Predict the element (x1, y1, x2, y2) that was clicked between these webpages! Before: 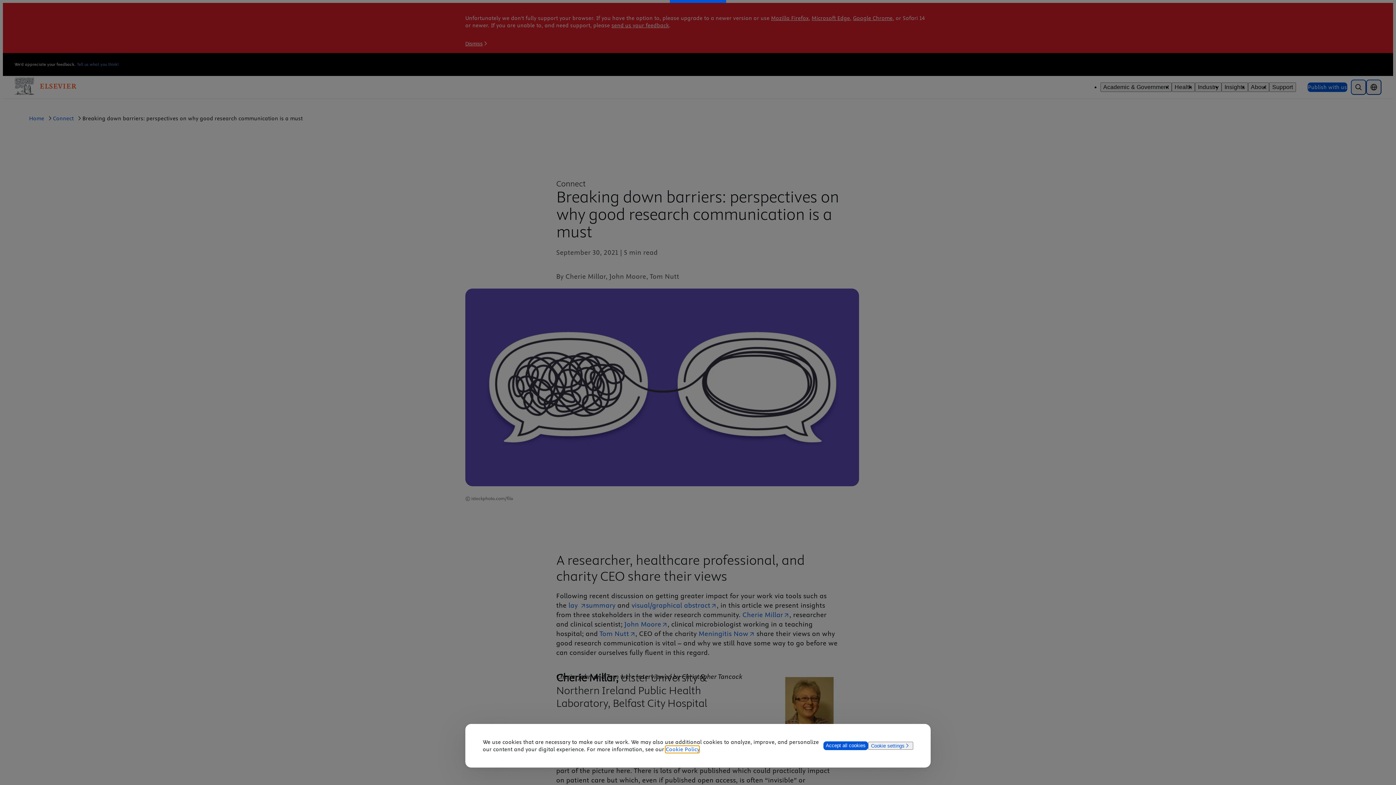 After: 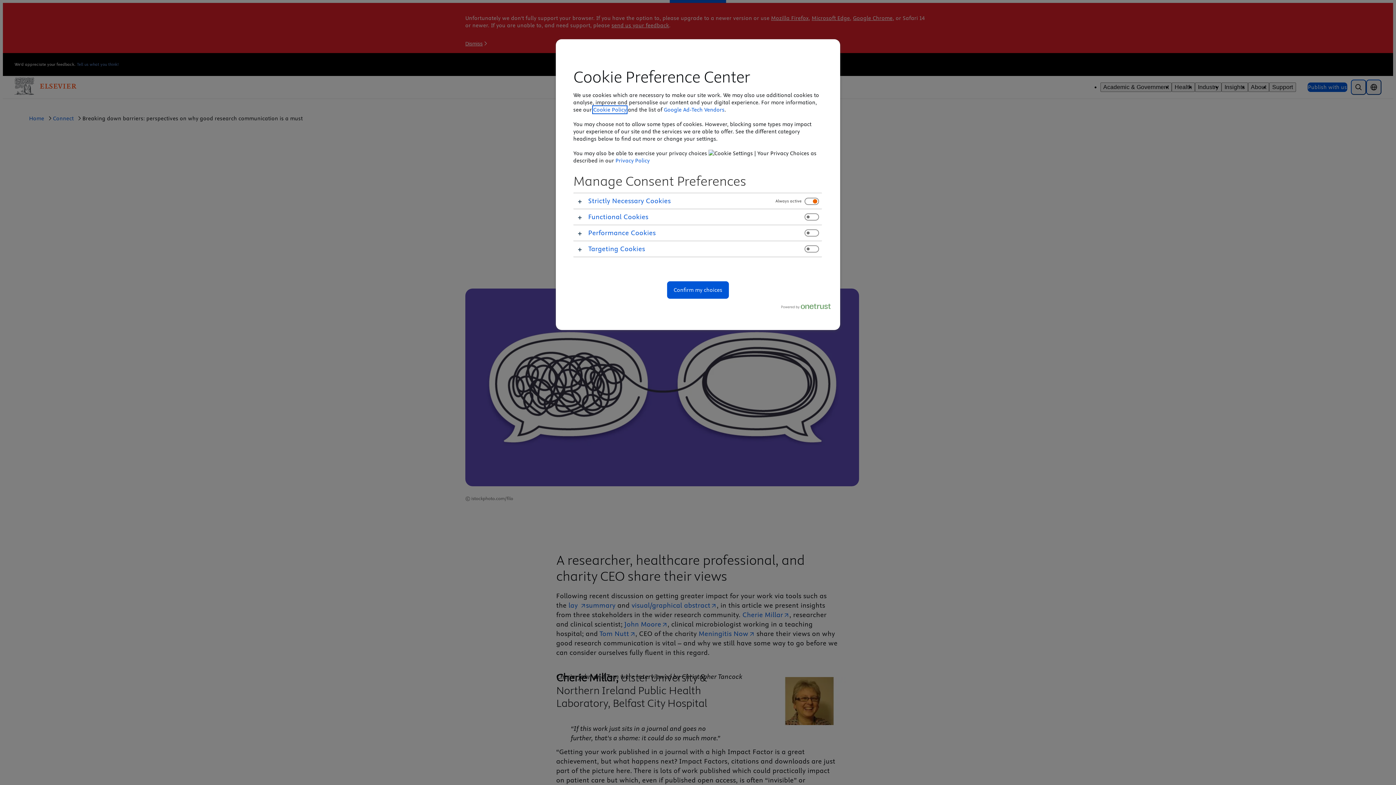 Action: label: Cookie settings bbox: (868, 742, 913, 750)